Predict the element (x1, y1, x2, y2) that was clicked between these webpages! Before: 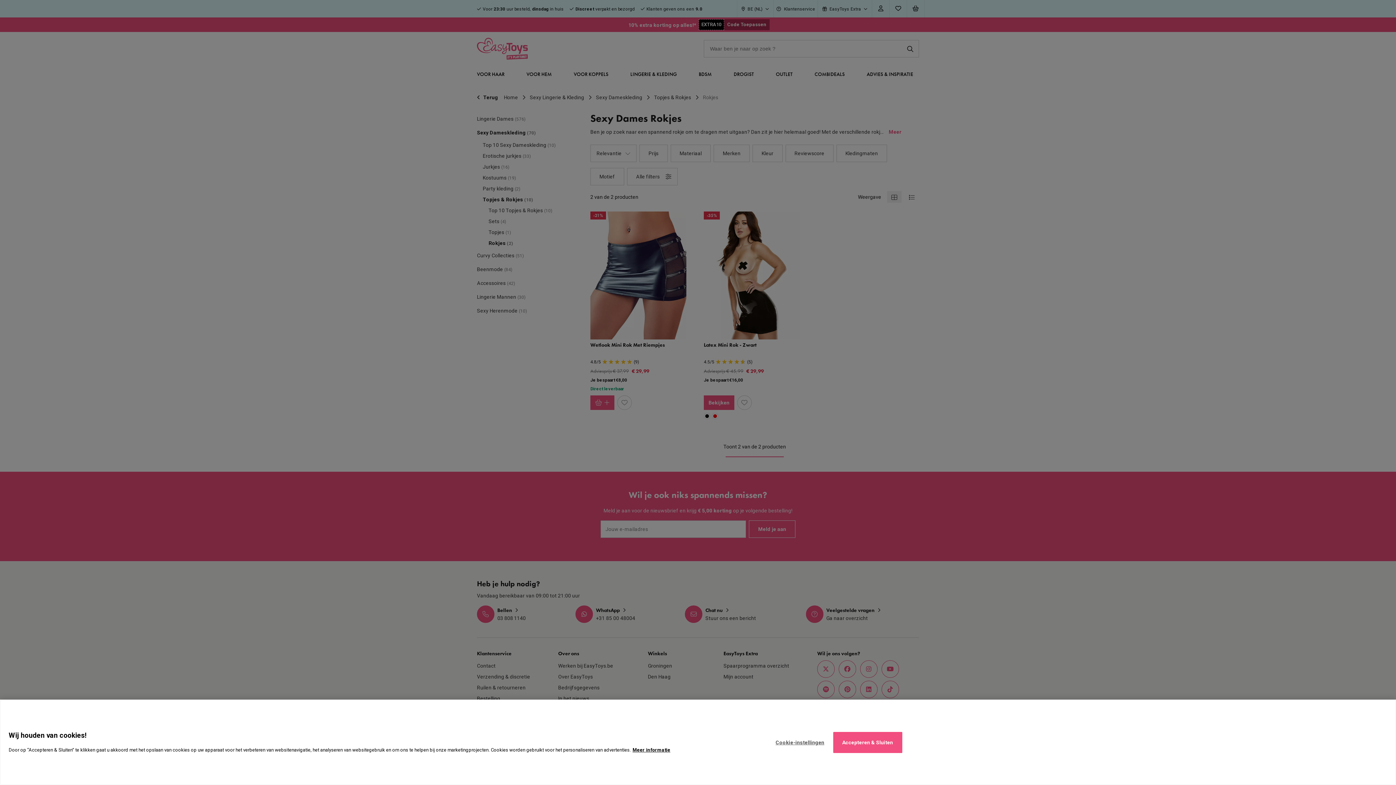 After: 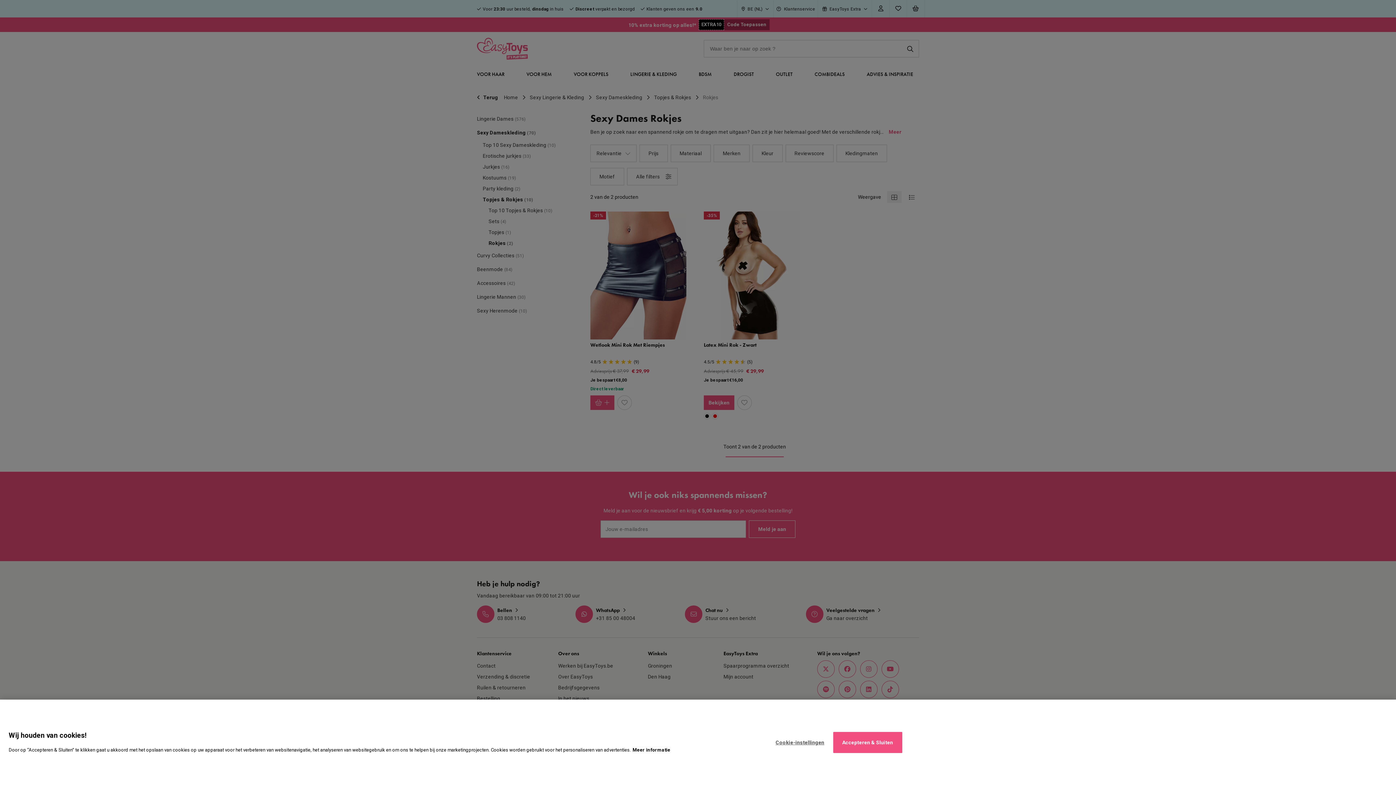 Action: bbox: (632, 747, 670, 753) label: Meer informatie over uw privacy, opent in een nieuw tabblad